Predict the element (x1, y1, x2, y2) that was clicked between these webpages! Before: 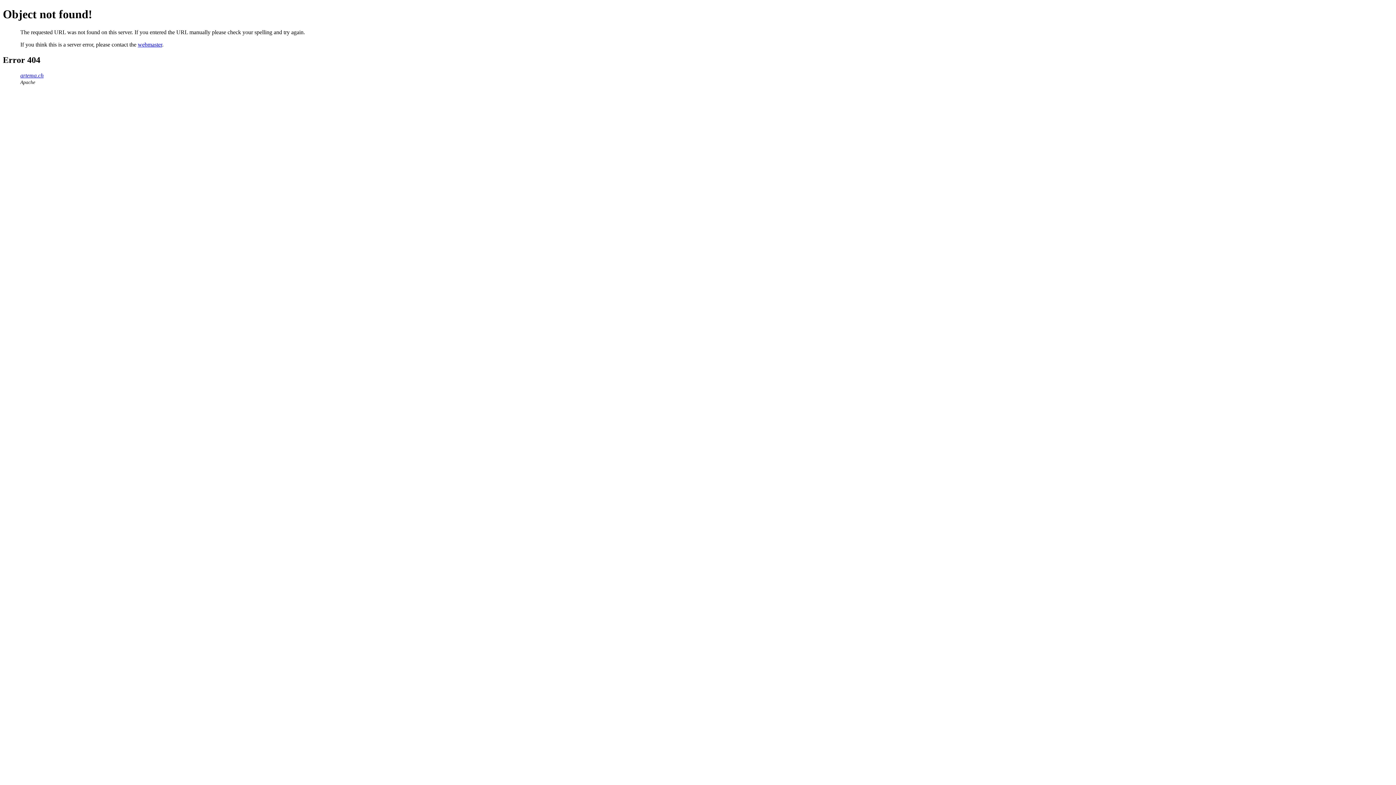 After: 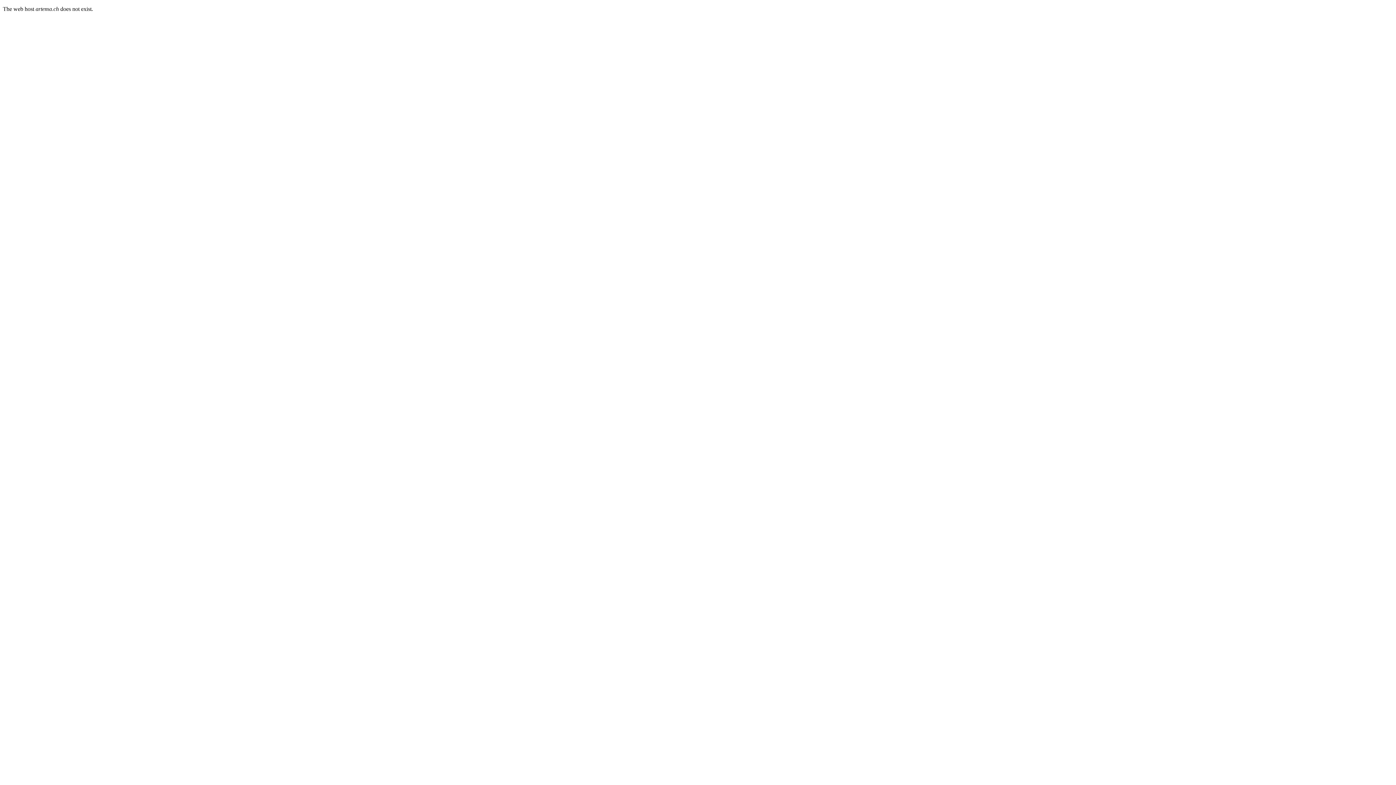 Action: bbox: (20, 72, 43, 78) label: artema.ch